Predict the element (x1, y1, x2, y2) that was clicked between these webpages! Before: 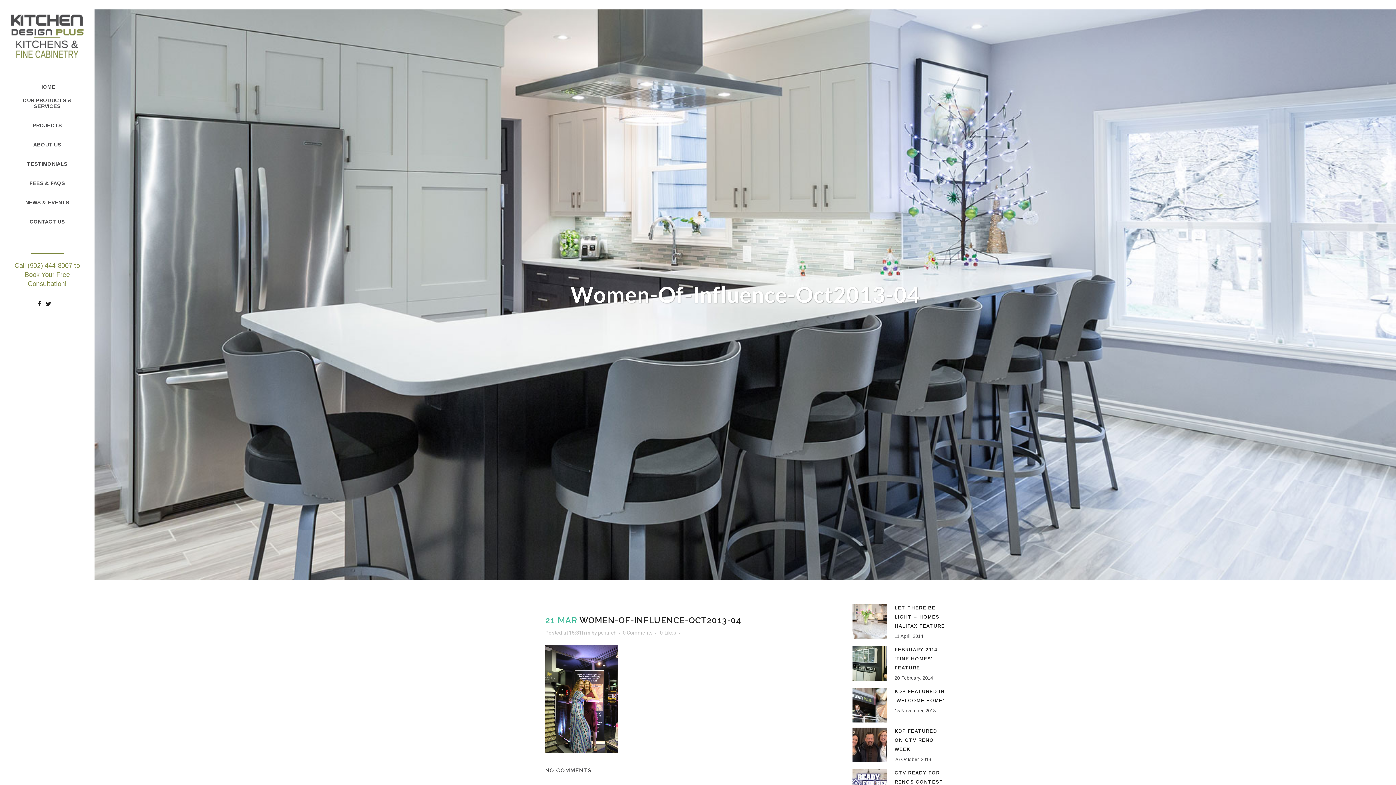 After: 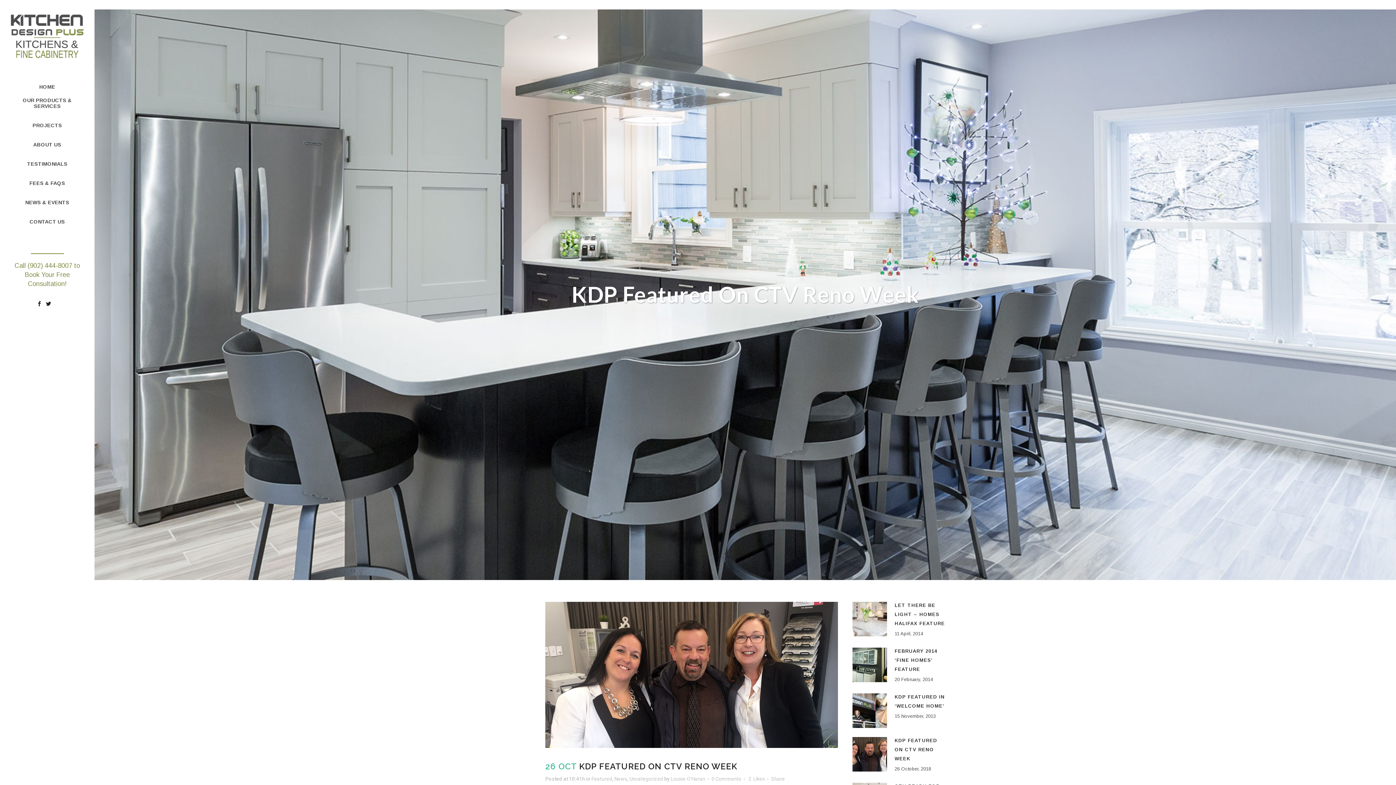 Action: bbox: (894, 728, 937, 752) label: KDP FEATURED ON CTV RENO WEEK